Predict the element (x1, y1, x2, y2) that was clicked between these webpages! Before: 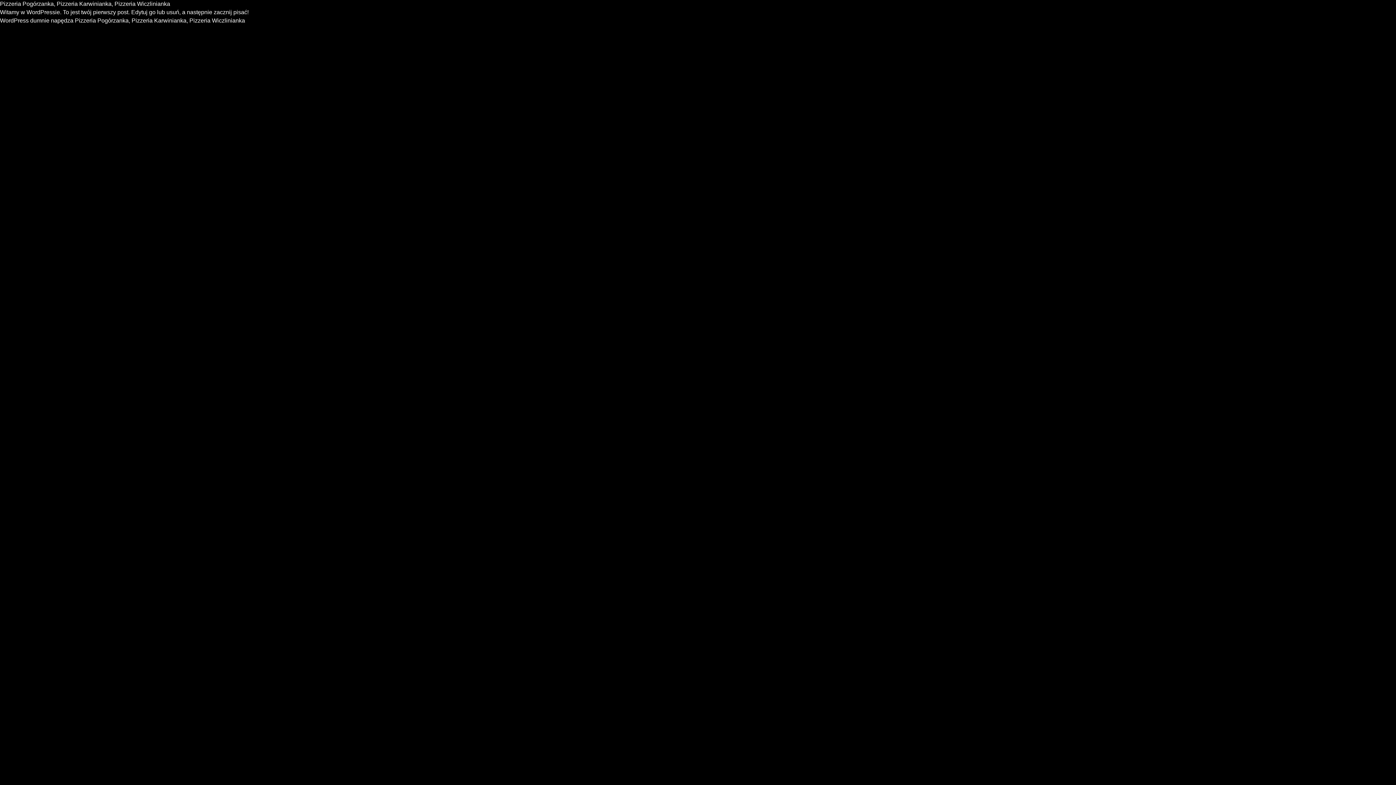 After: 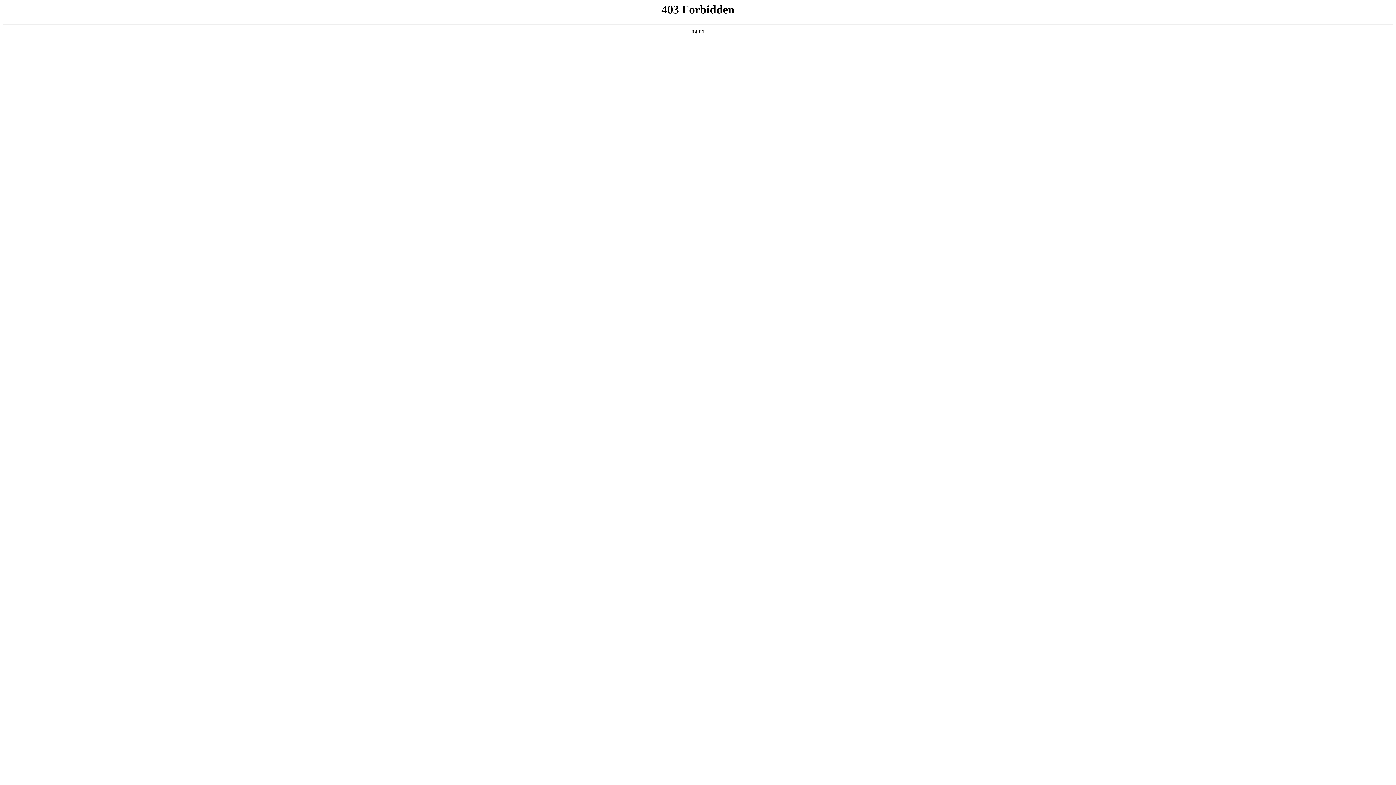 Action: label: WordPress bbox: (0, 17, 28, 23)